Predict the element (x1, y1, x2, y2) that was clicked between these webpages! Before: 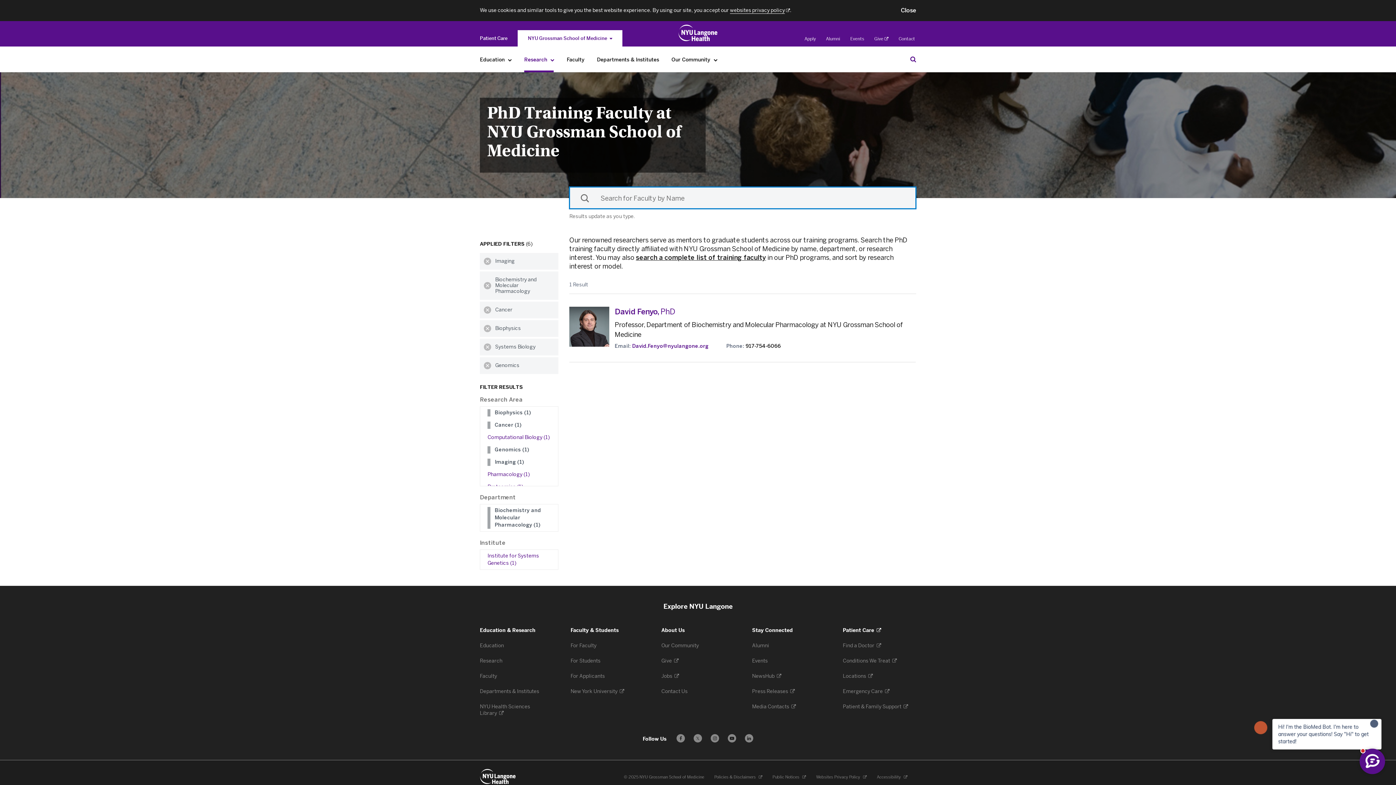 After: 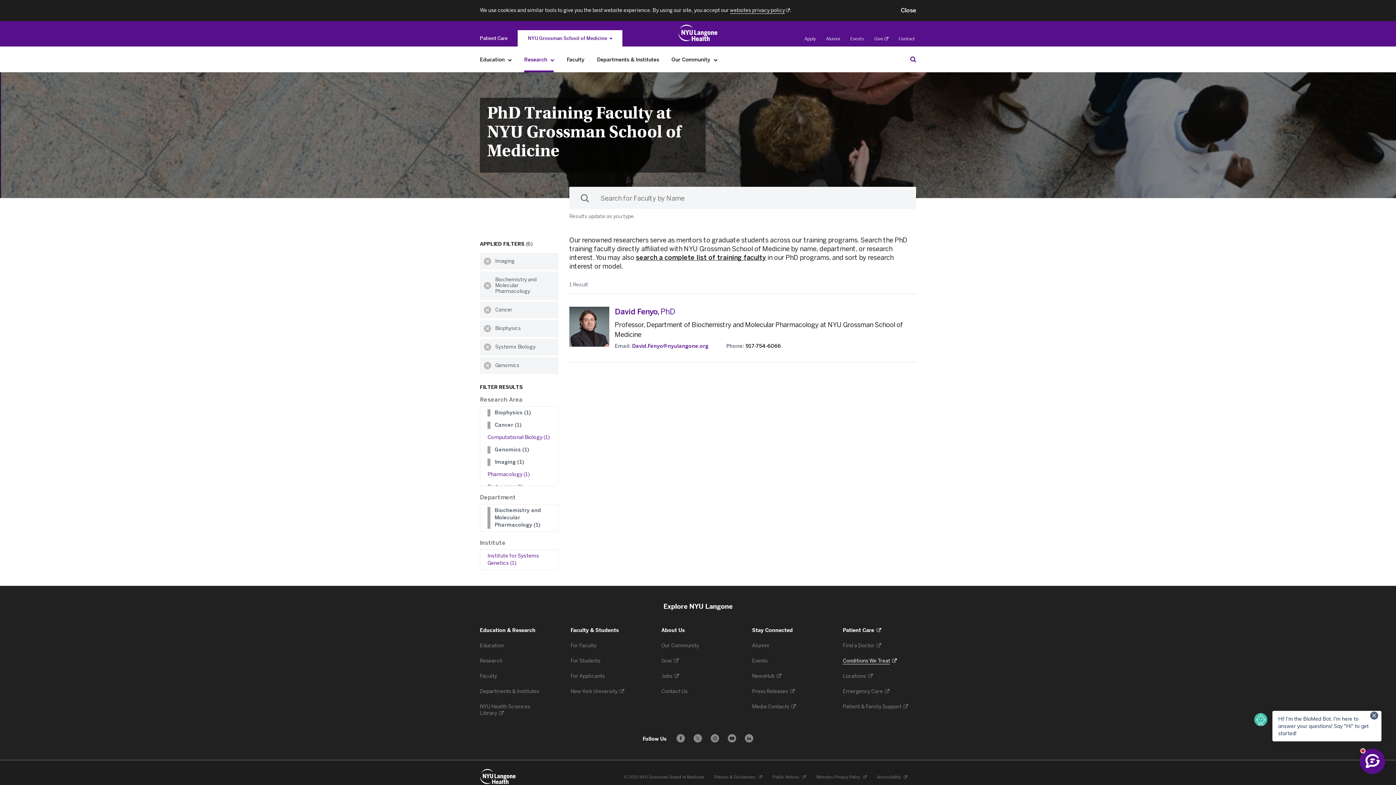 Action: bbox: (843, 658, 897, 664) label: Conditions We Treat 
. Opens in a new tab